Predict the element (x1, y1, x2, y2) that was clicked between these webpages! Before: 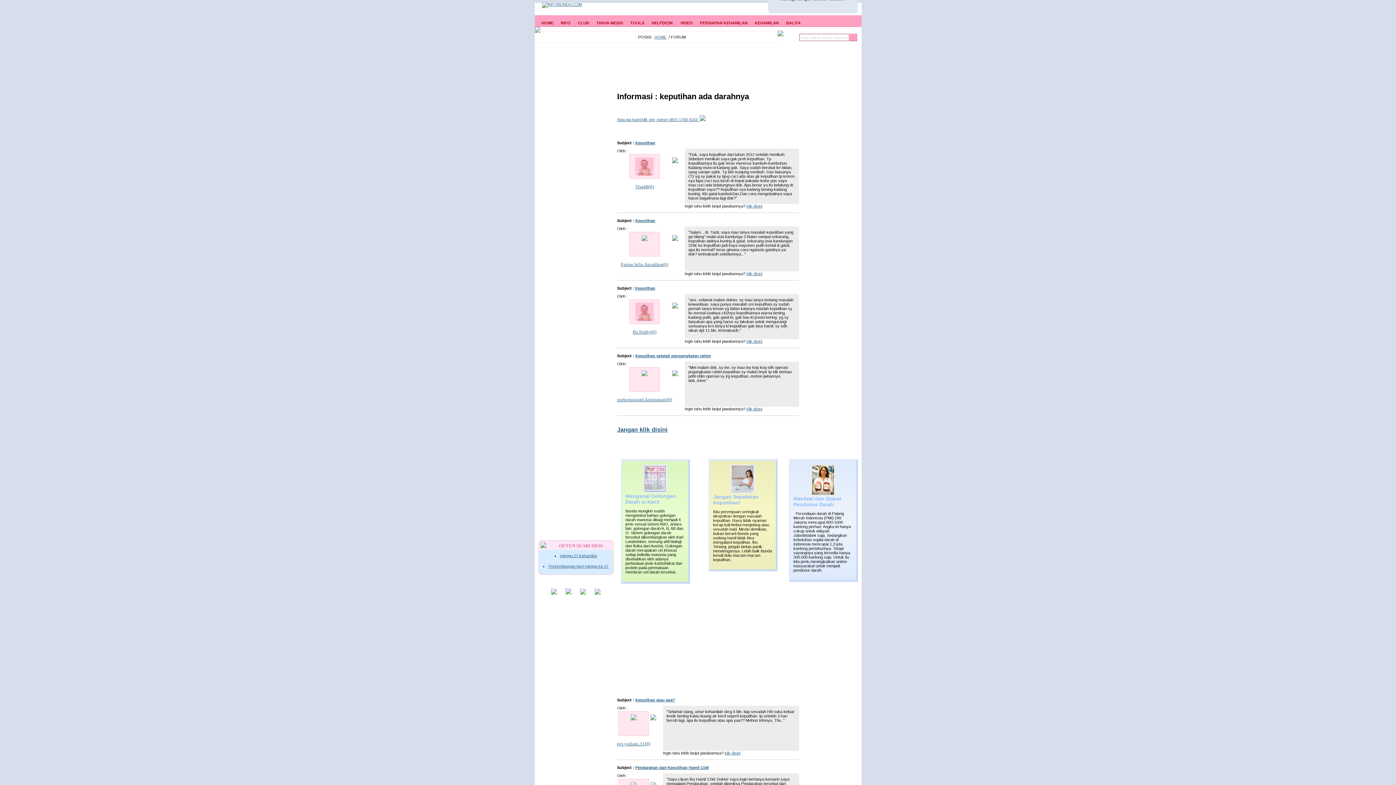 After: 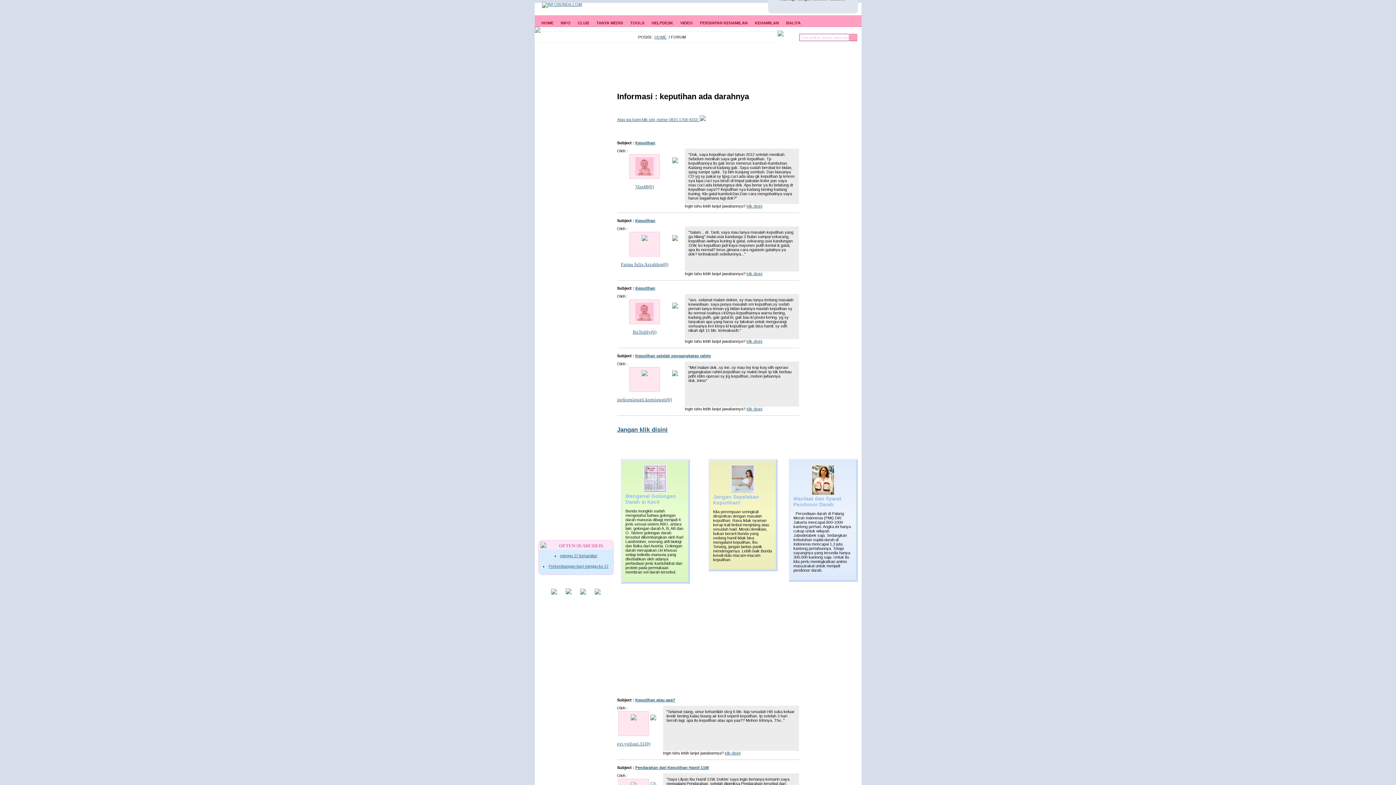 Action: bbox: (551, 591, 557, 595)